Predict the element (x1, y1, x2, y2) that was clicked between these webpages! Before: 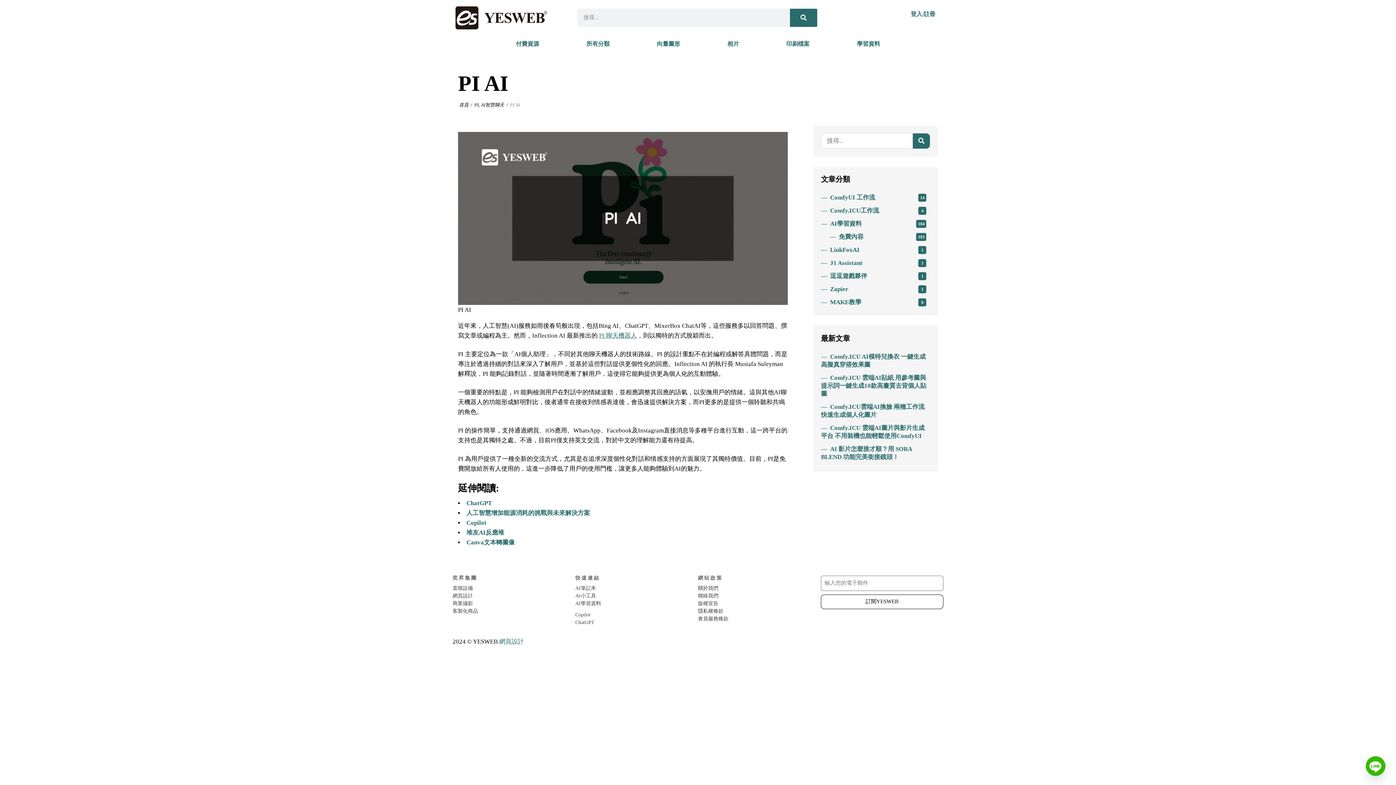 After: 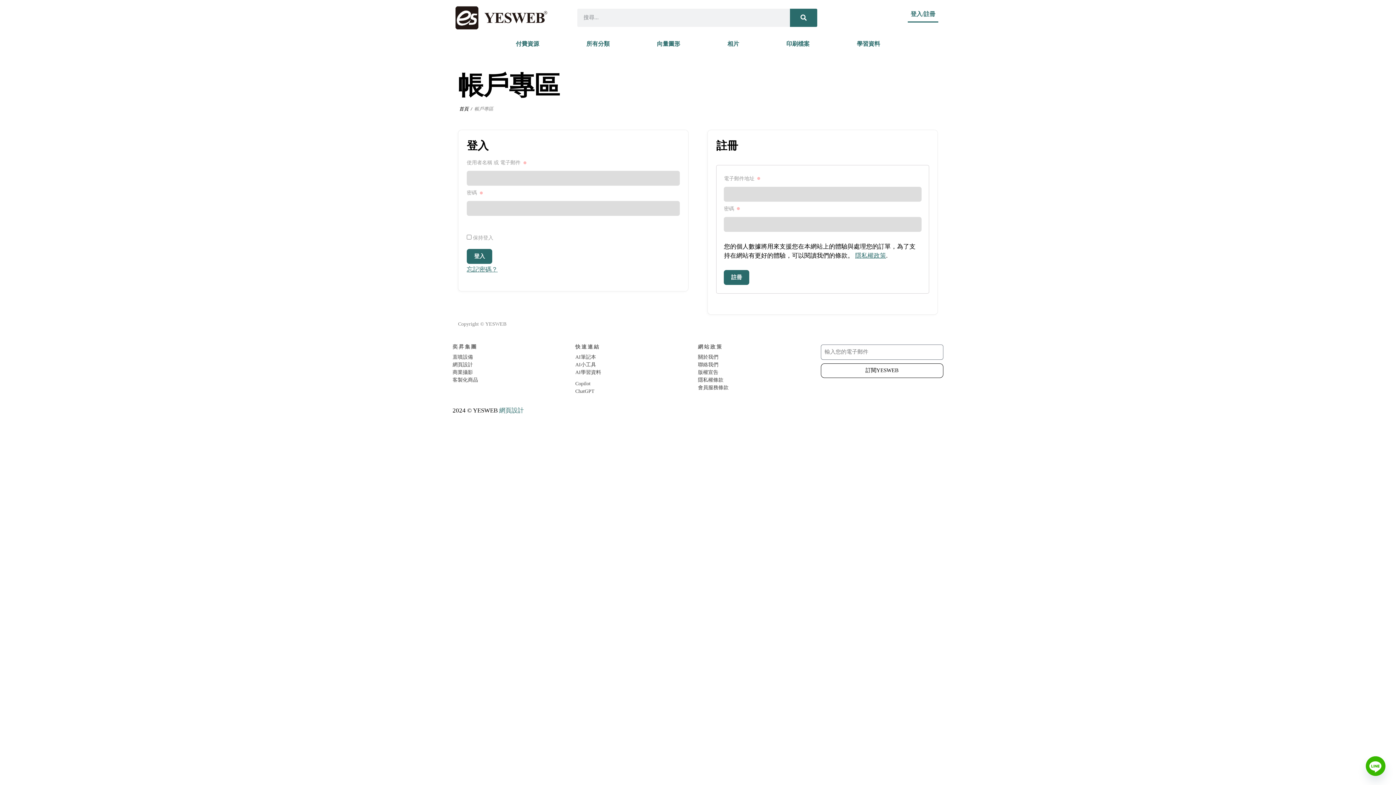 Action: label: 登入/註冊 bbox: (907, 5, 938, 22)